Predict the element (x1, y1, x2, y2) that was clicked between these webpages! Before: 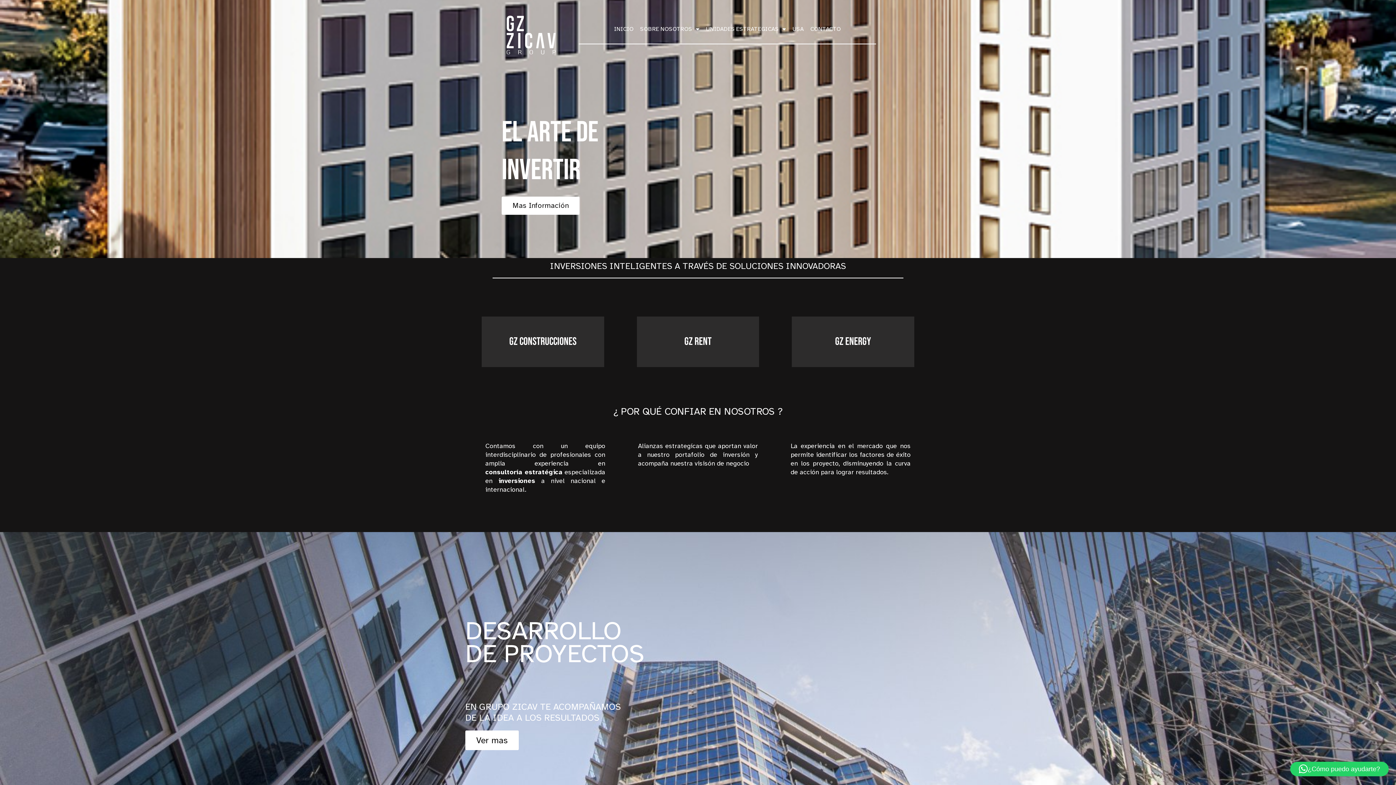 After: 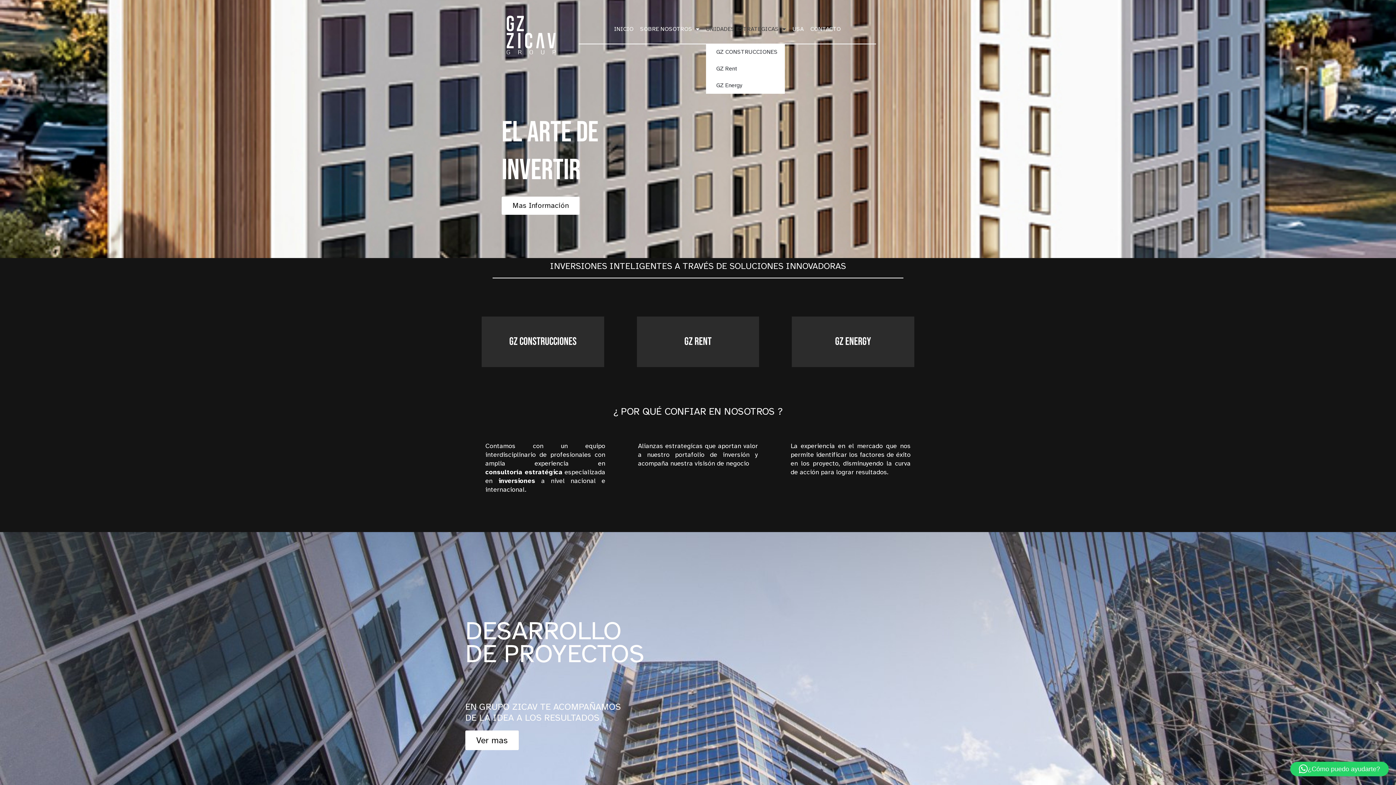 Action: bbox: (706, 25, 786, 32) label: UNIDADES ESTRATEGICAS